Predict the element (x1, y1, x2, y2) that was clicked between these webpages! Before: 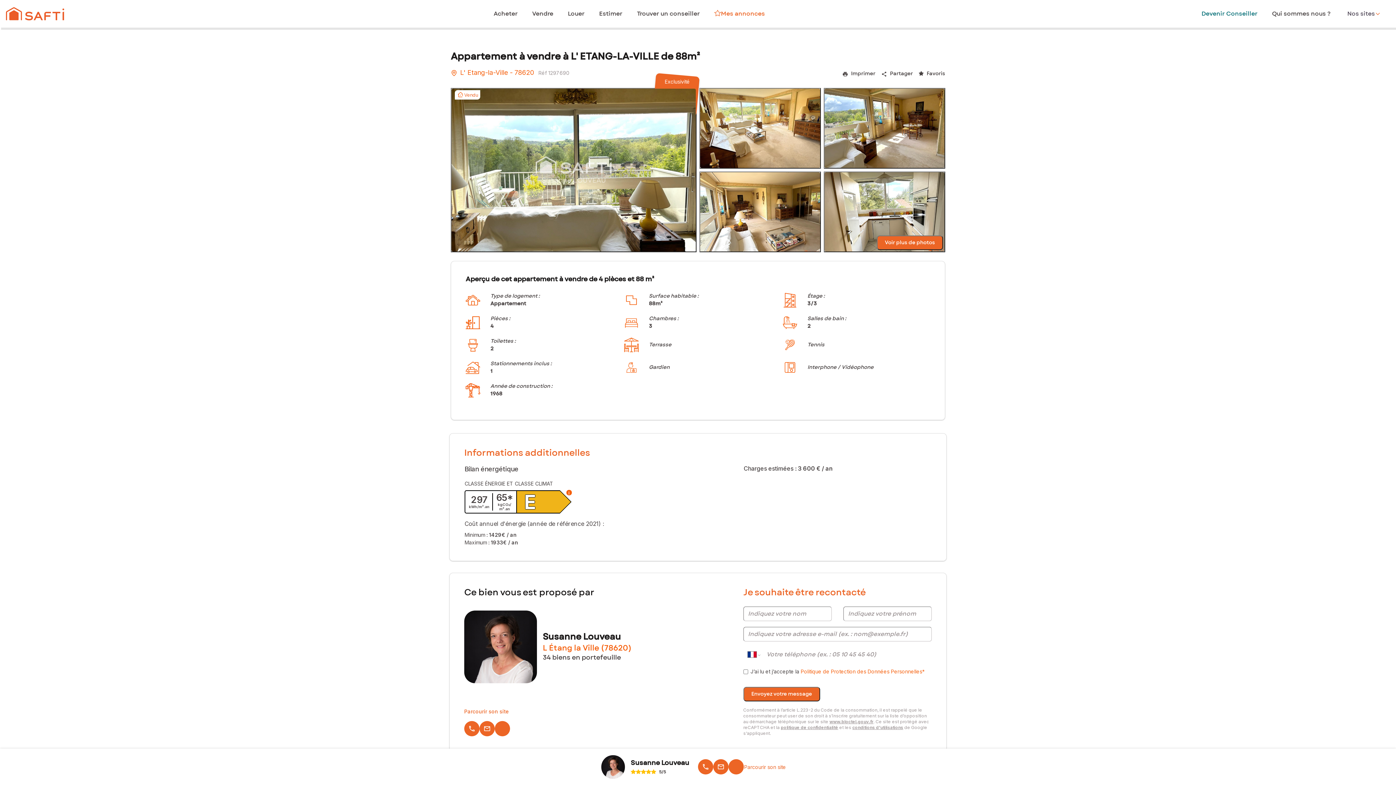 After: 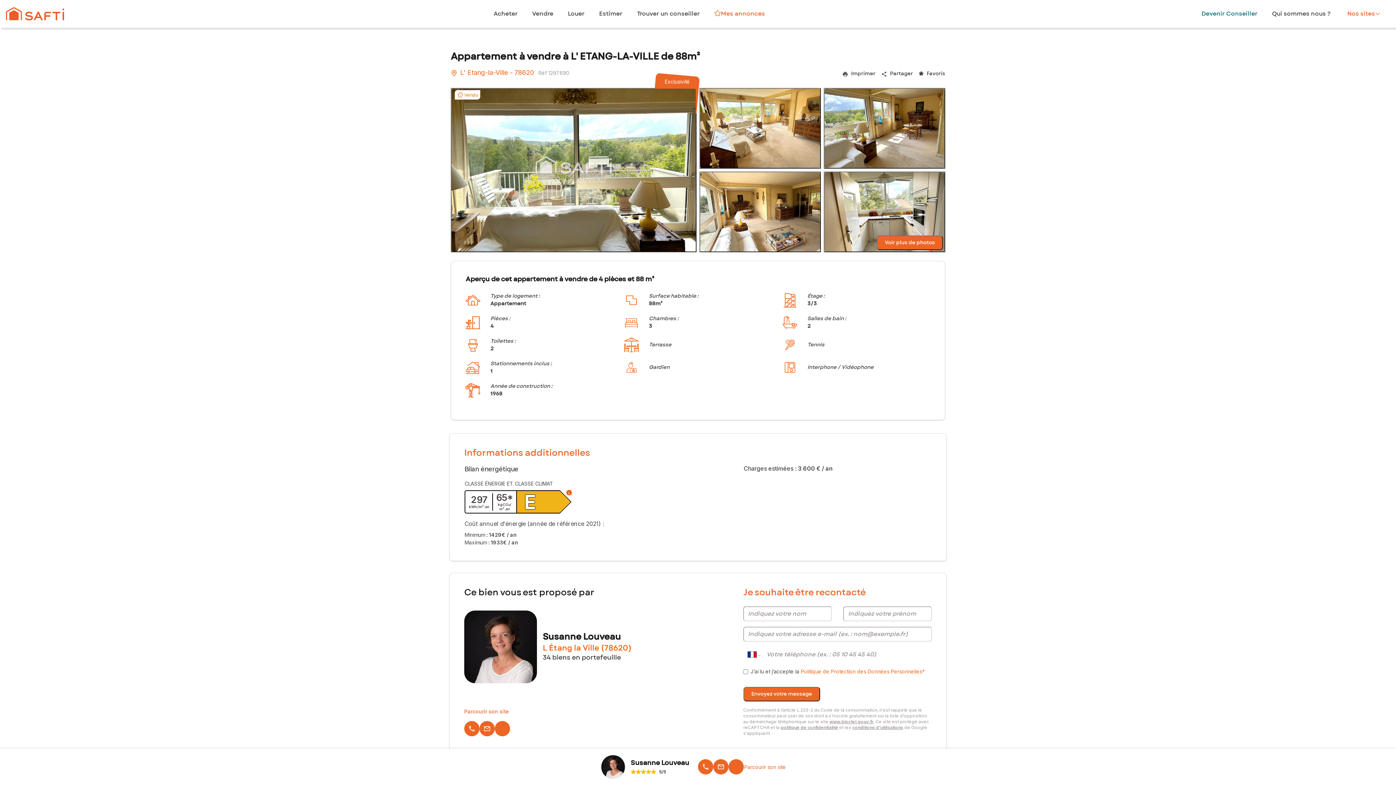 Action: label: Nos sites bbox: (1345, 0, 1383, 27)